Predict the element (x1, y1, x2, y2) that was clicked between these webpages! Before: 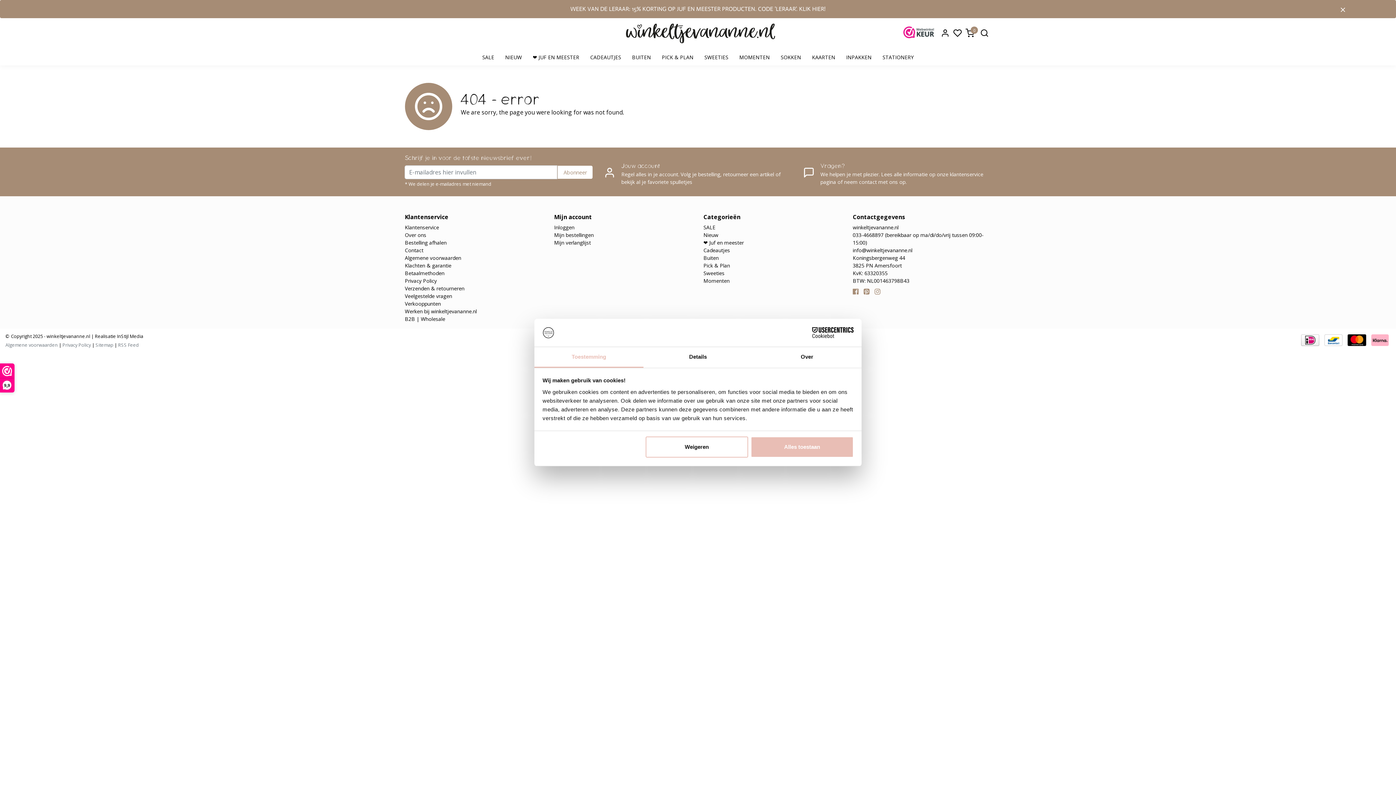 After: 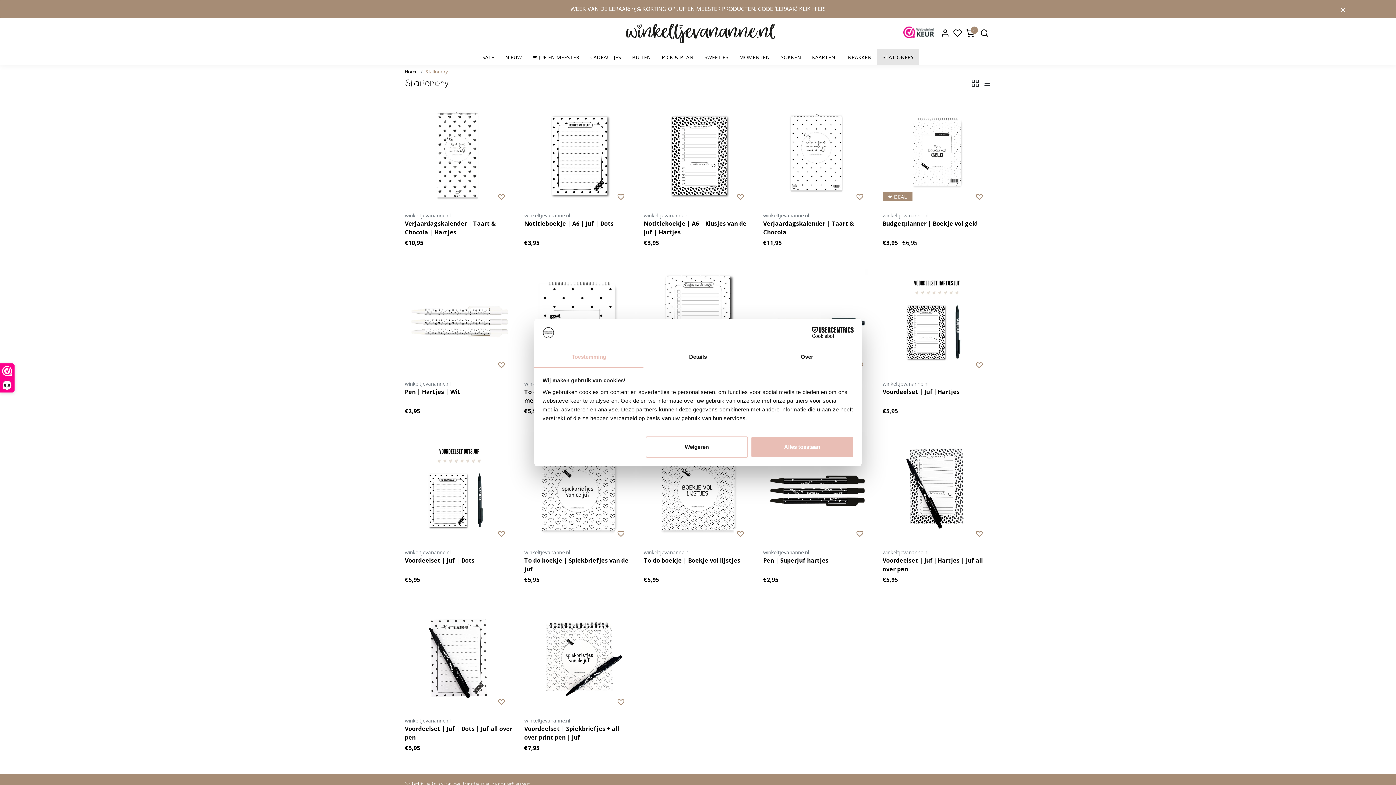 Action: label: STATIONERY bbox: (877, 30, 919, 47)